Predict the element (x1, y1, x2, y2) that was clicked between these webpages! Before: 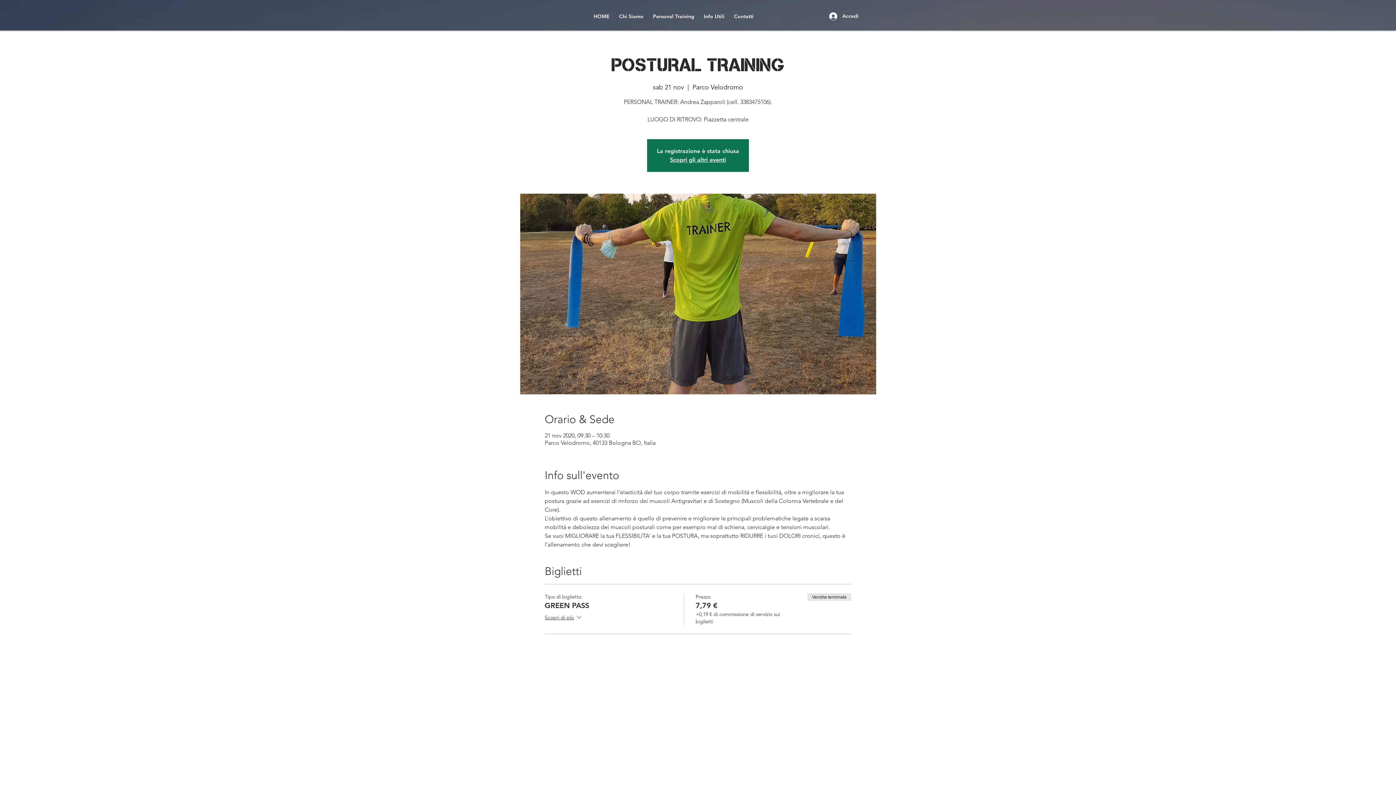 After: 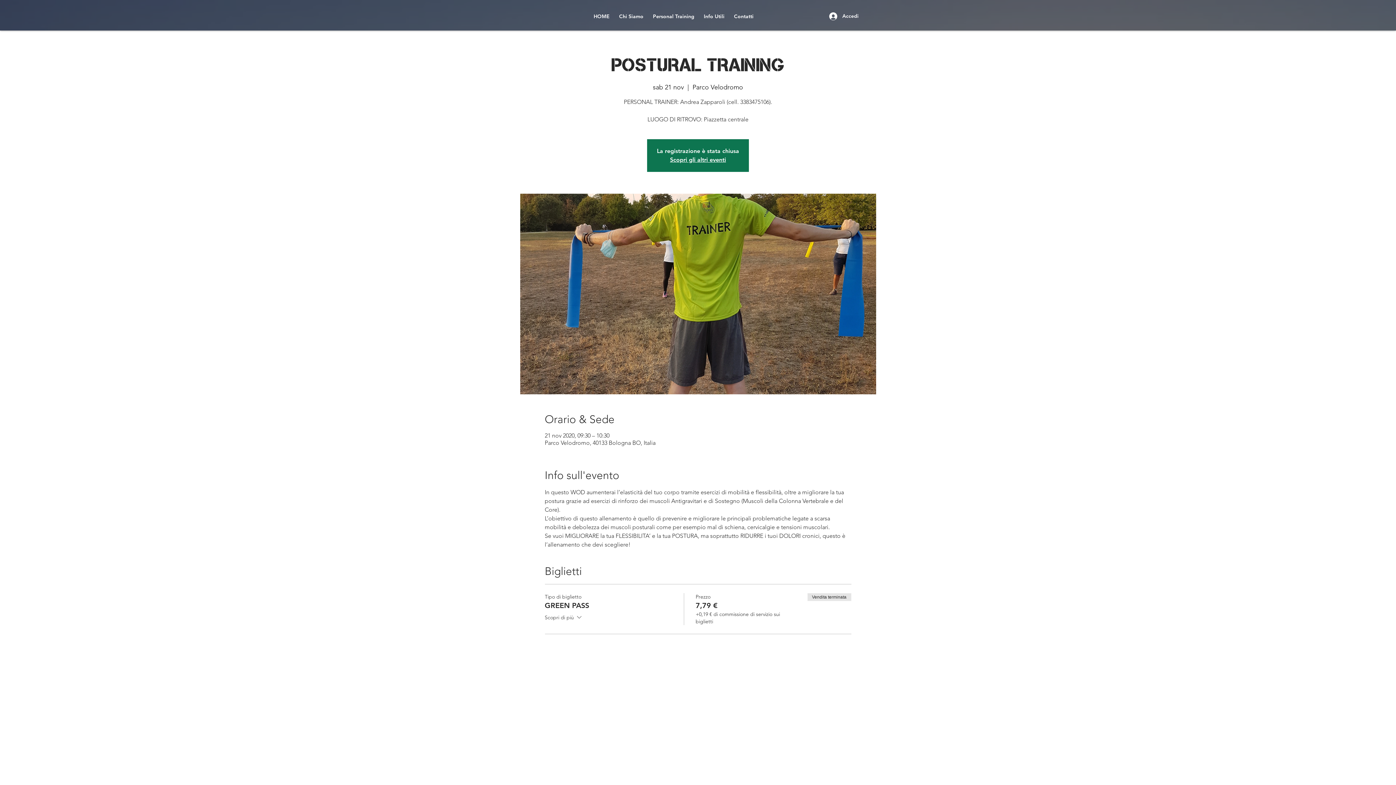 Action: label: Scopri di più bbox: (544, 613, 583, 623)